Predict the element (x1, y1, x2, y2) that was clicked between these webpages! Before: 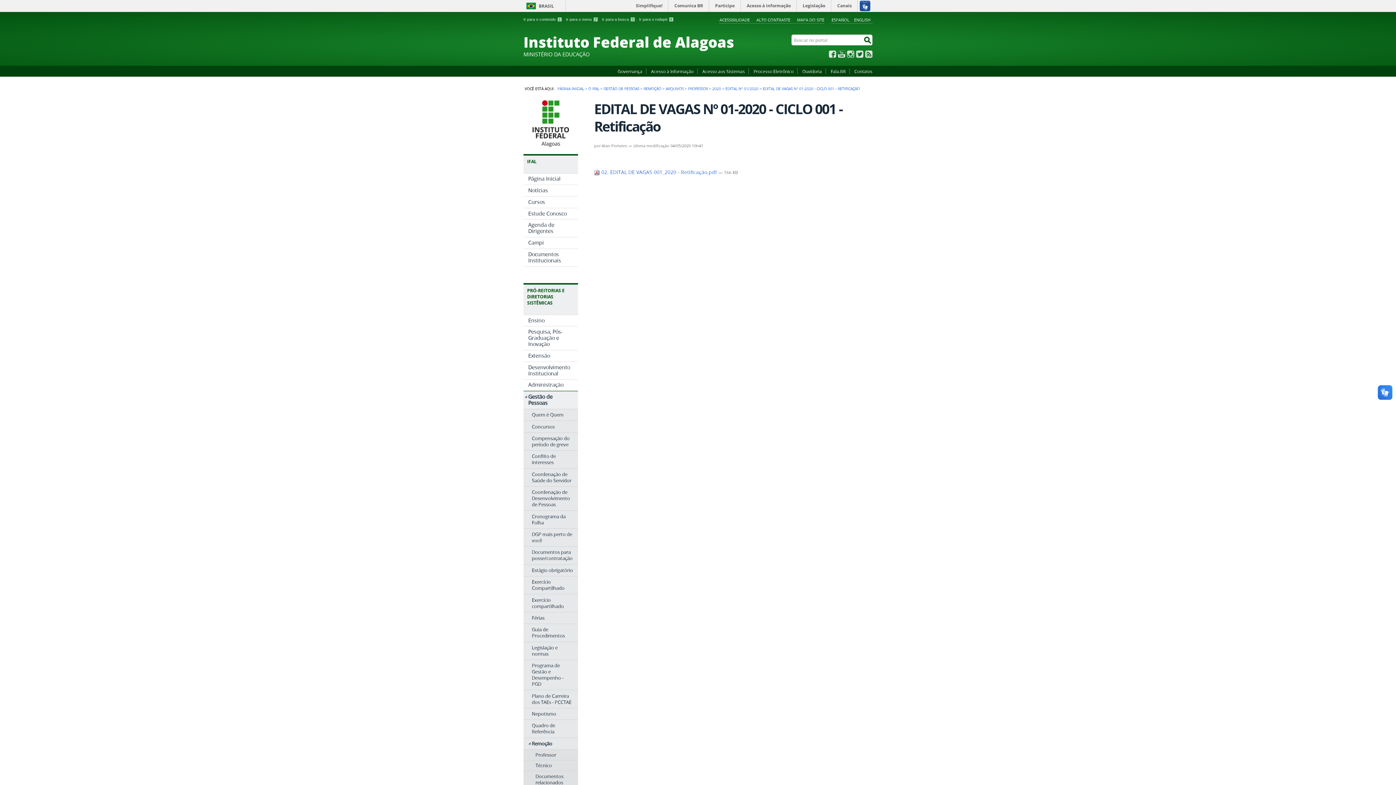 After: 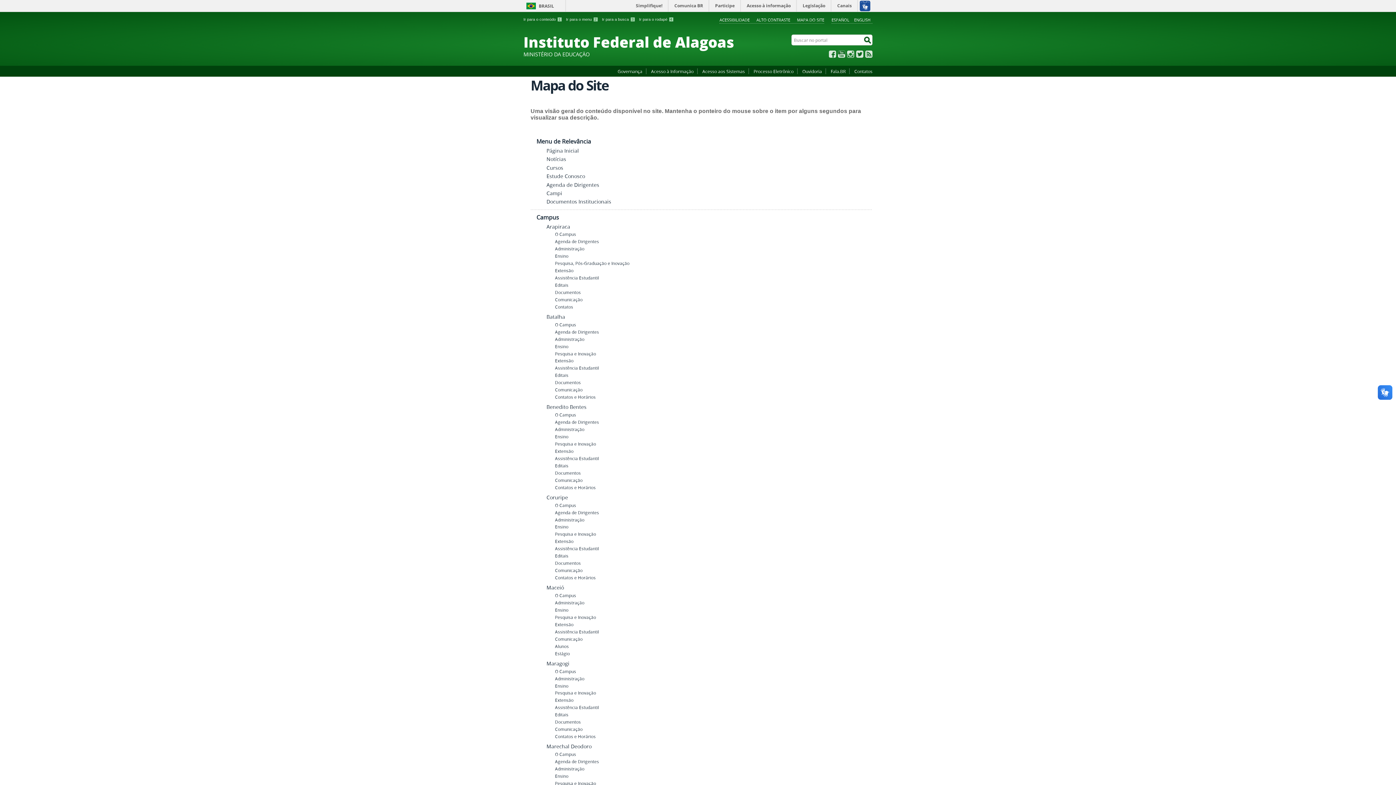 Action: label: MAPA DO SITE bbox: (793, 15, 824, 24)